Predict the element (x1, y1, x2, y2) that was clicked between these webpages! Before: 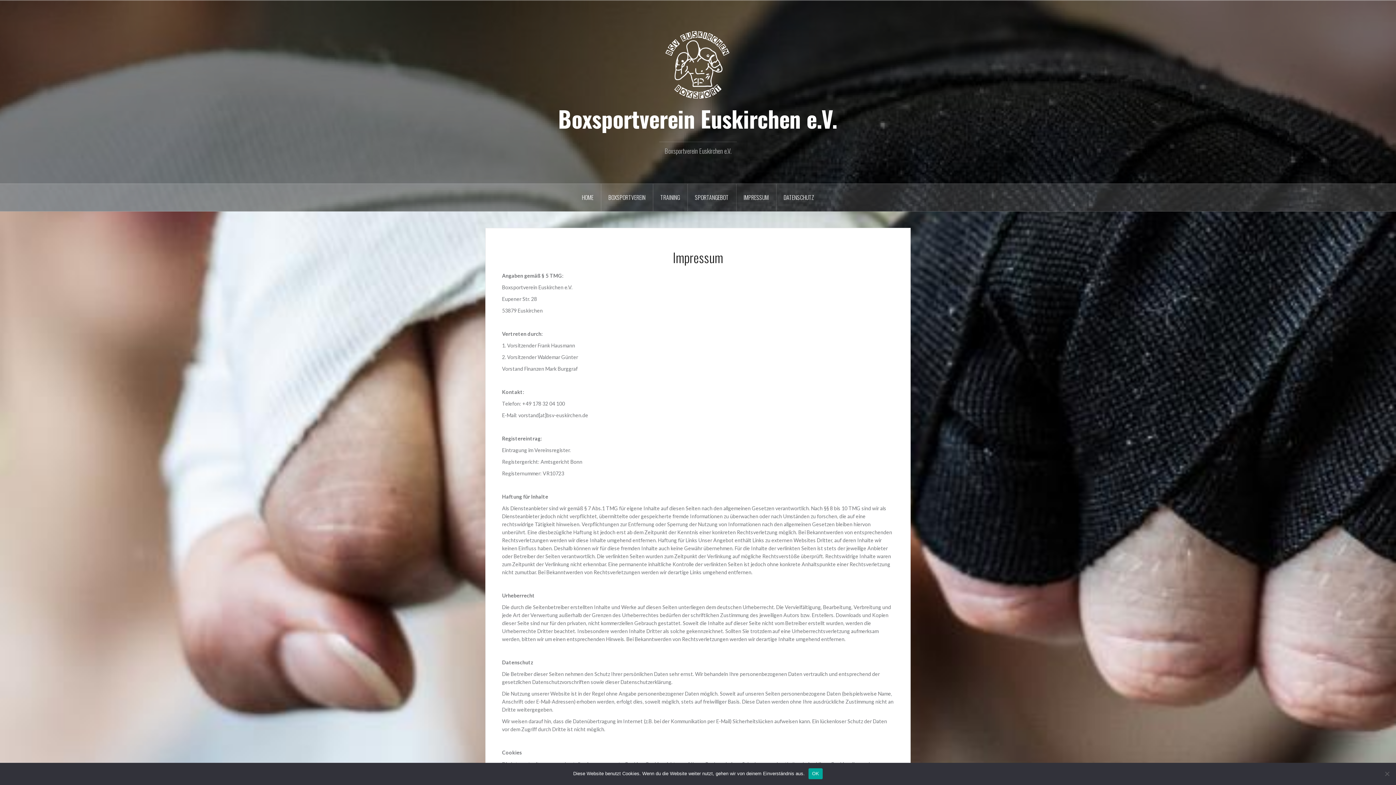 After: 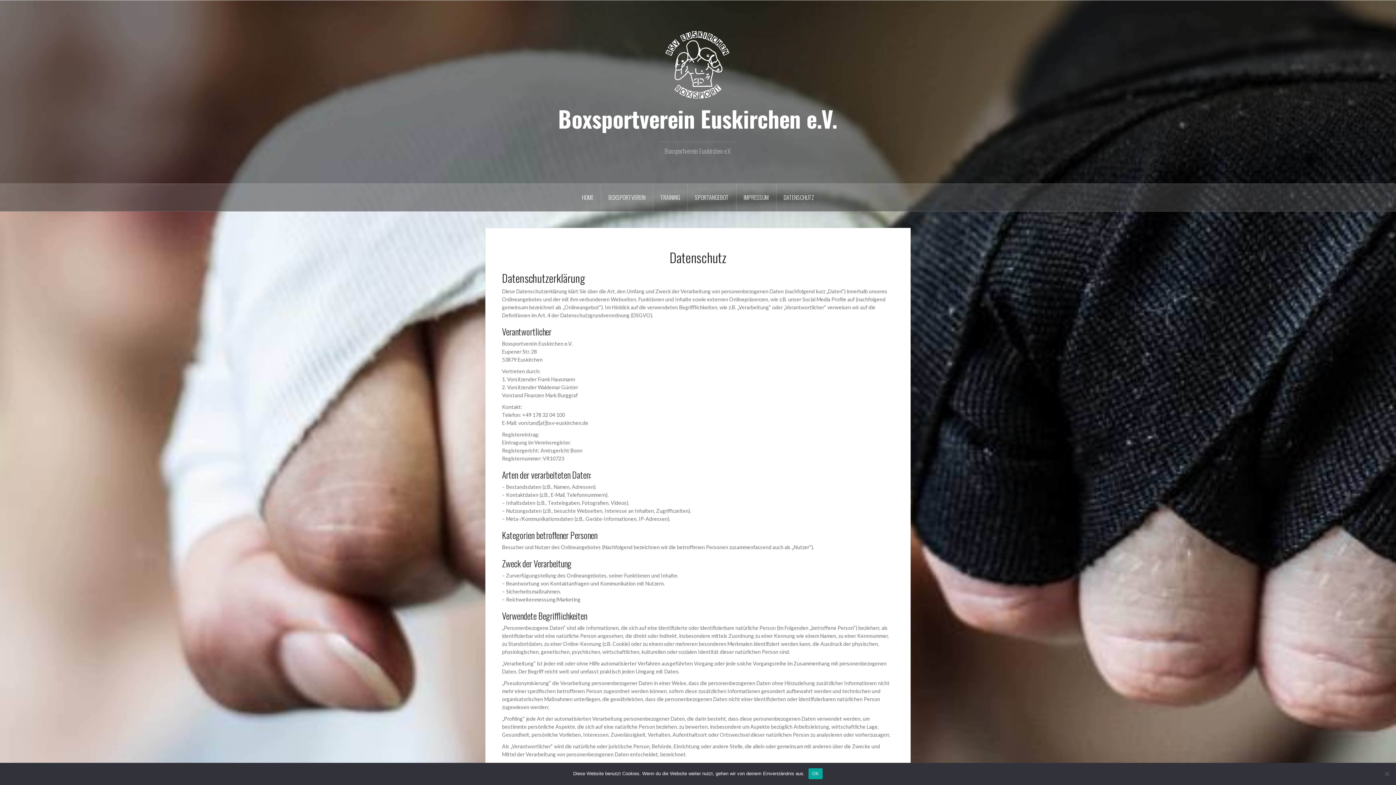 Action: bbox: (776, 184, 821, 211) label: DATENSCHUTZ